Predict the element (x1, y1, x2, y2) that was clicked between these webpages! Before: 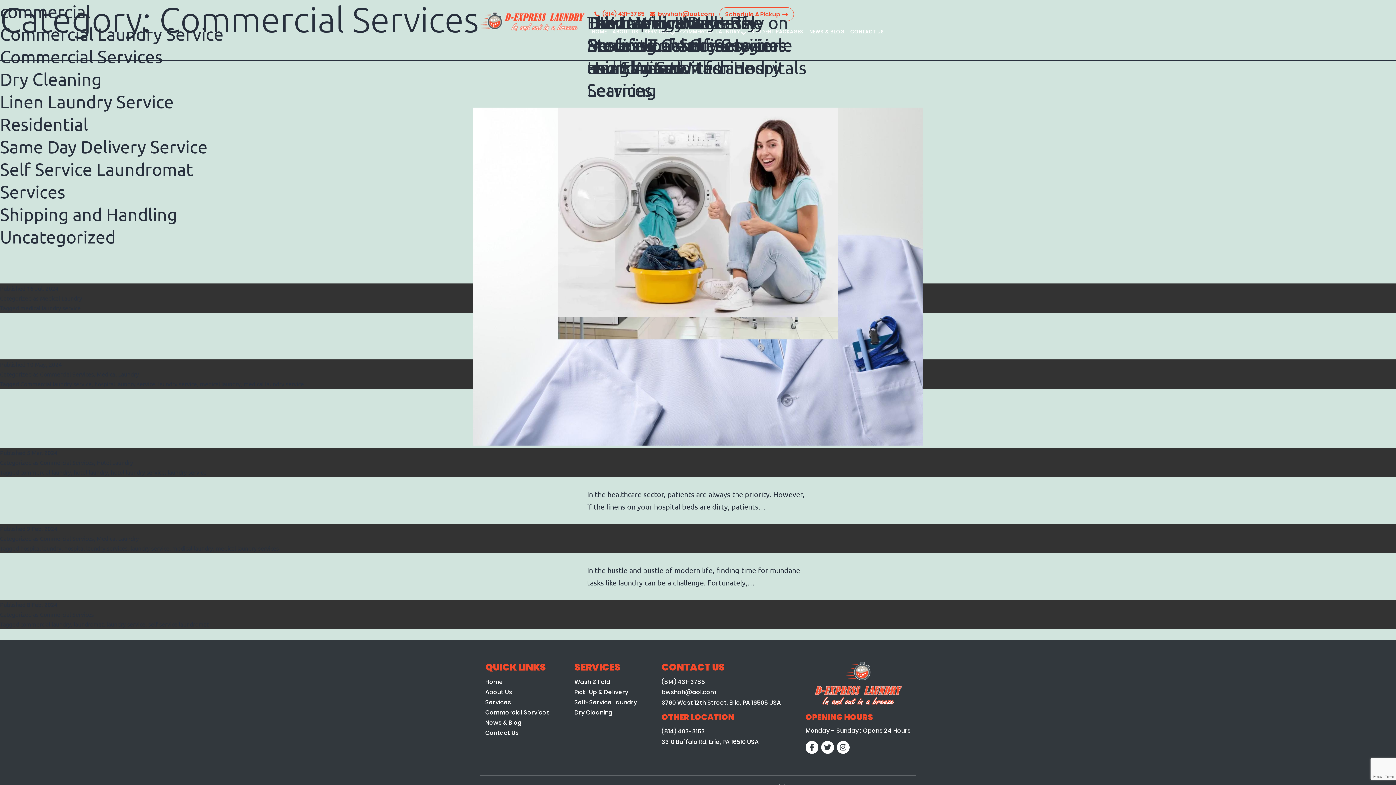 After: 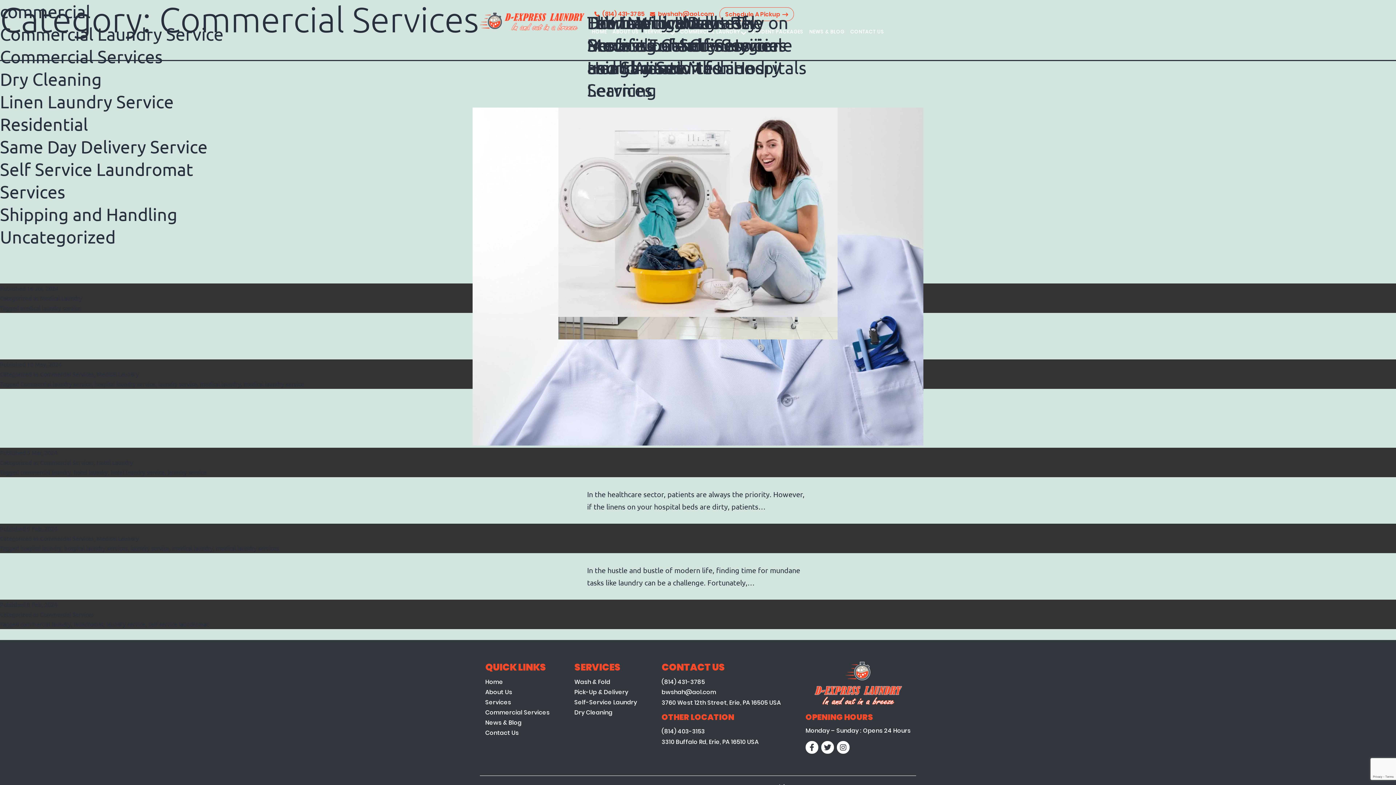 Action: bbox: (40, 610, 93, 618) label: Commercial Services